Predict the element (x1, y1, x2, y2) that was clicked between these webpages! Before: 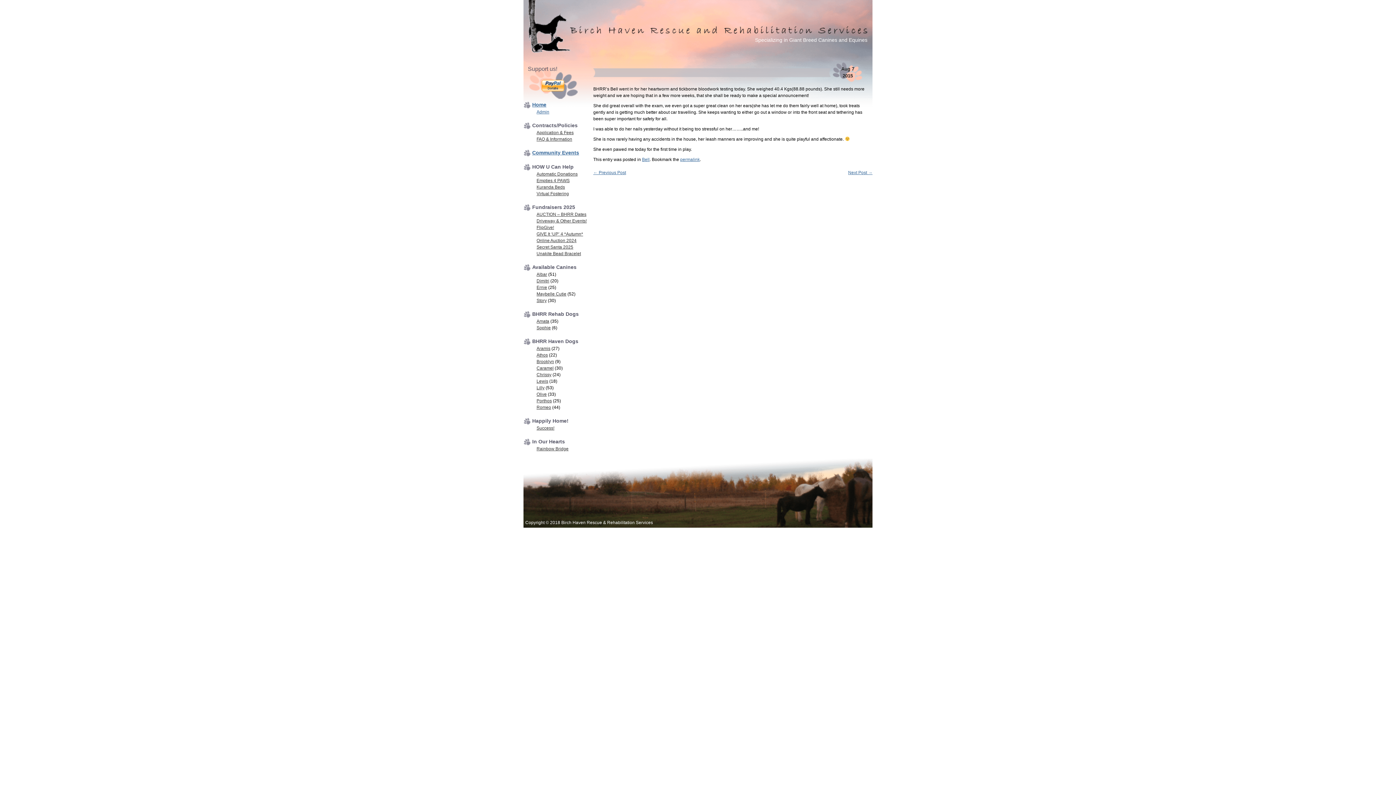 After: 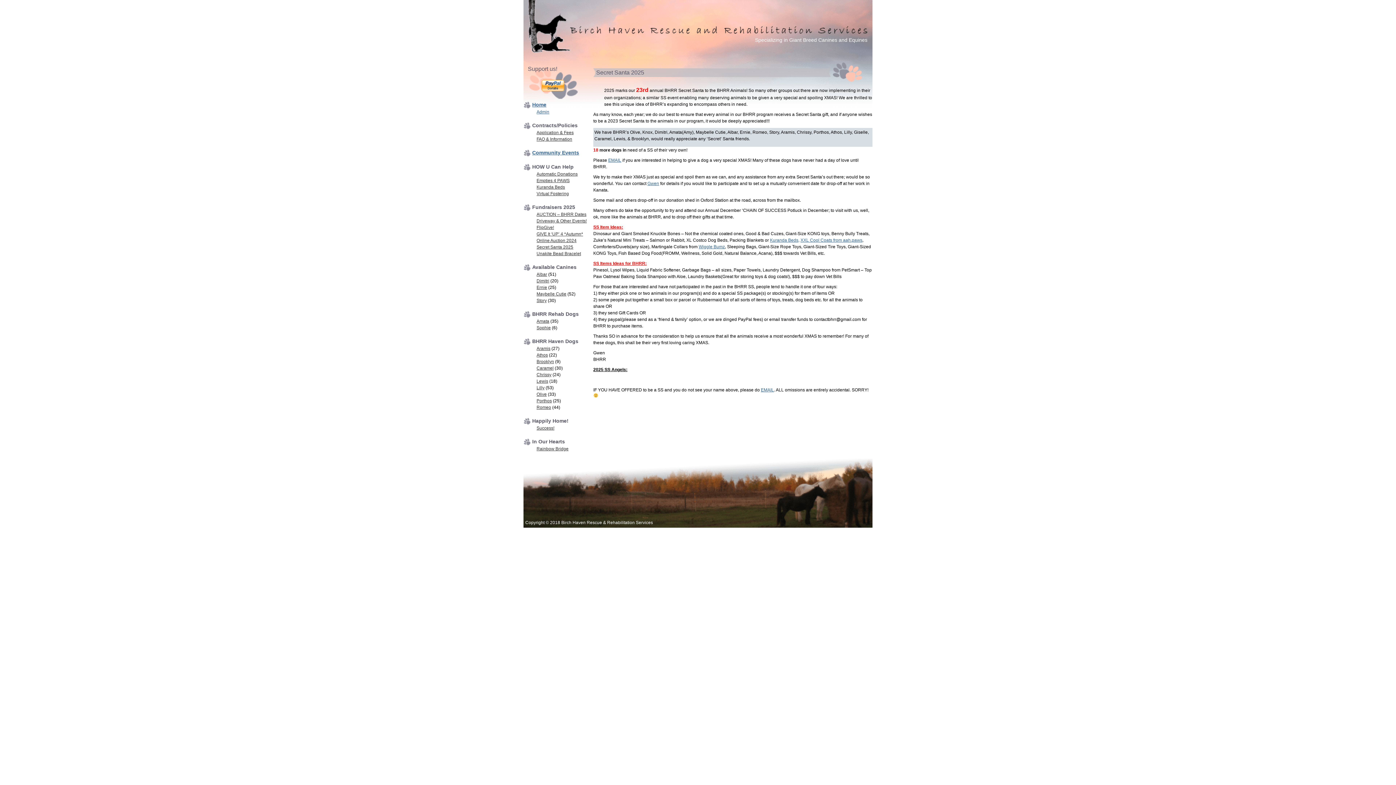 Action: label: Secret Santa 2025 bbox: (536, 244, 573, 249)